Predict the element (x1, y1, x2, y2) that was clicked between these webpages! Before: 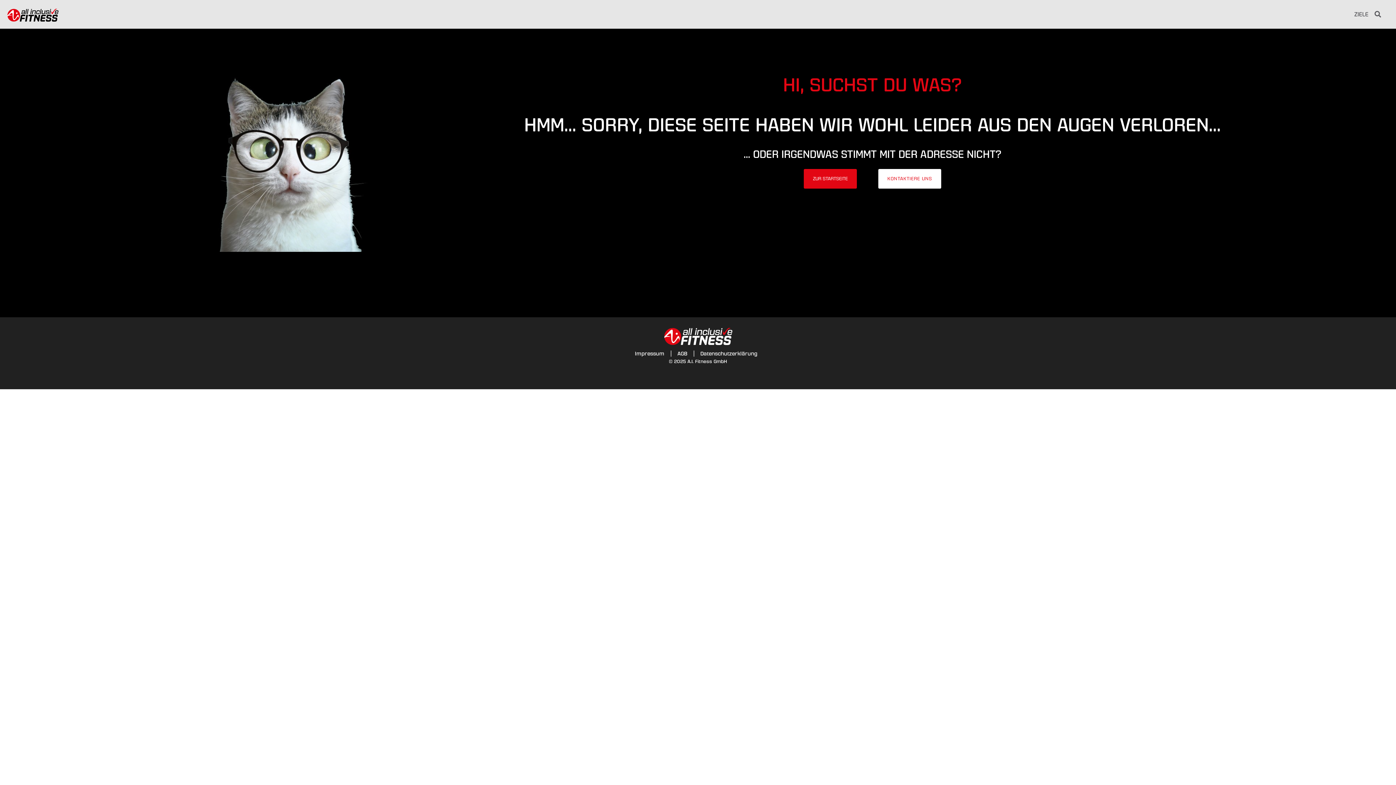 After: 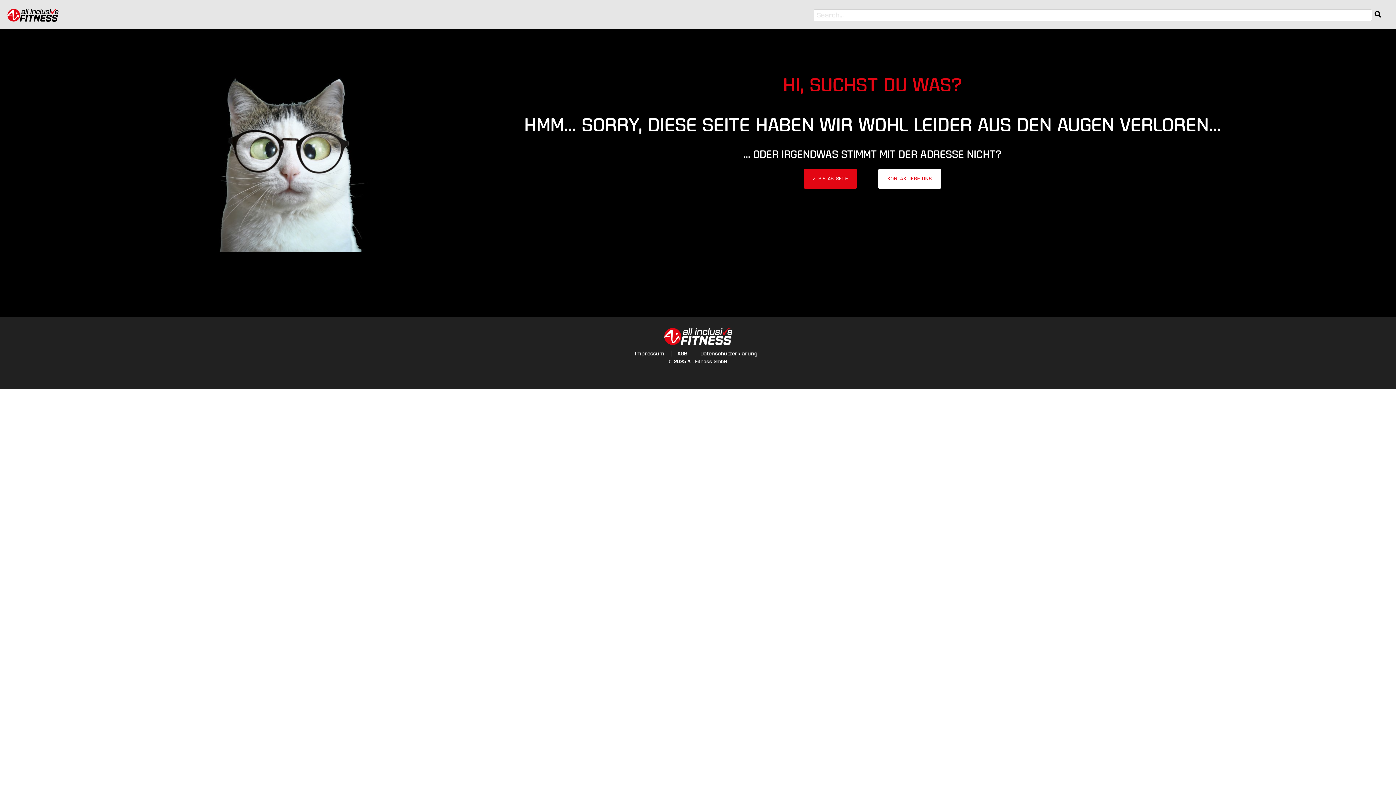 Action: label: Search bbox: (1372, 8, 1383, 20)